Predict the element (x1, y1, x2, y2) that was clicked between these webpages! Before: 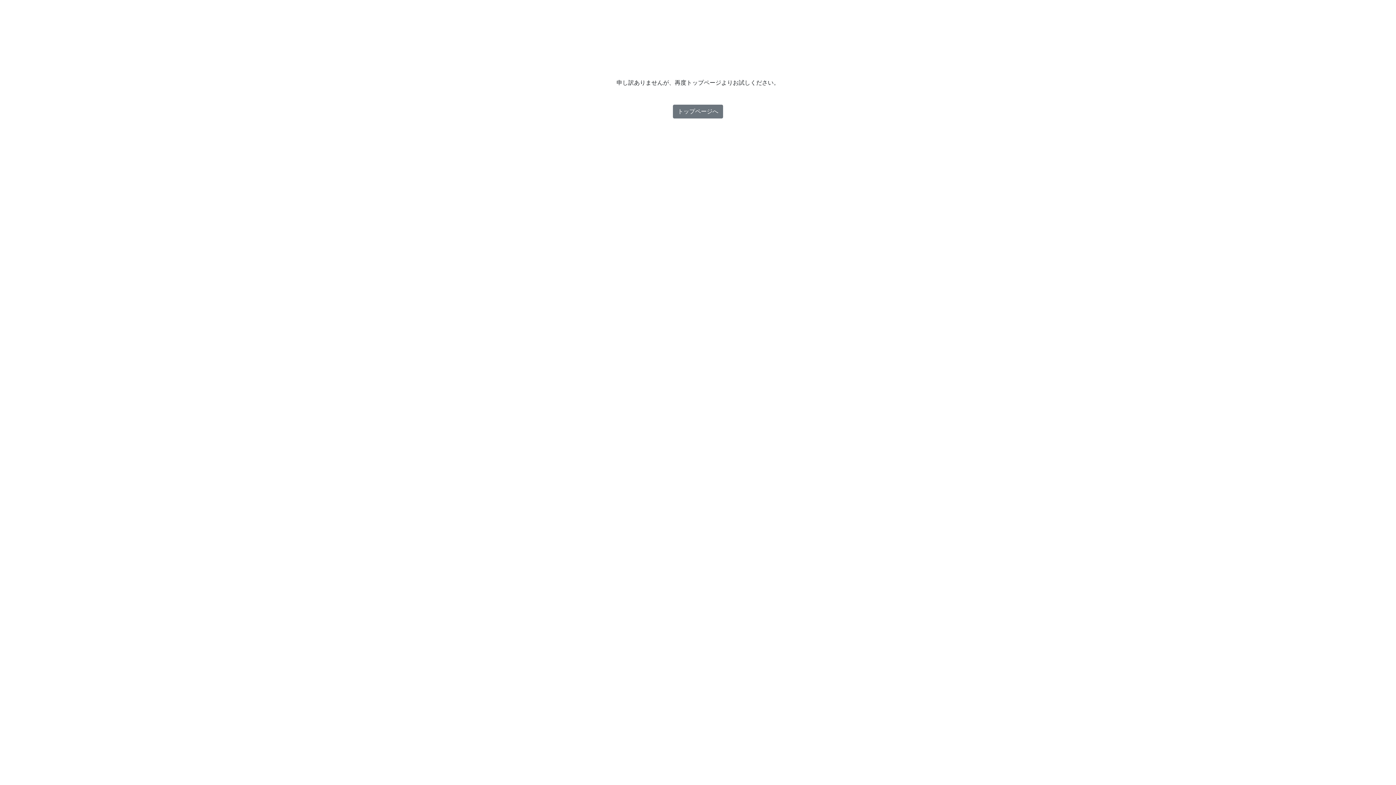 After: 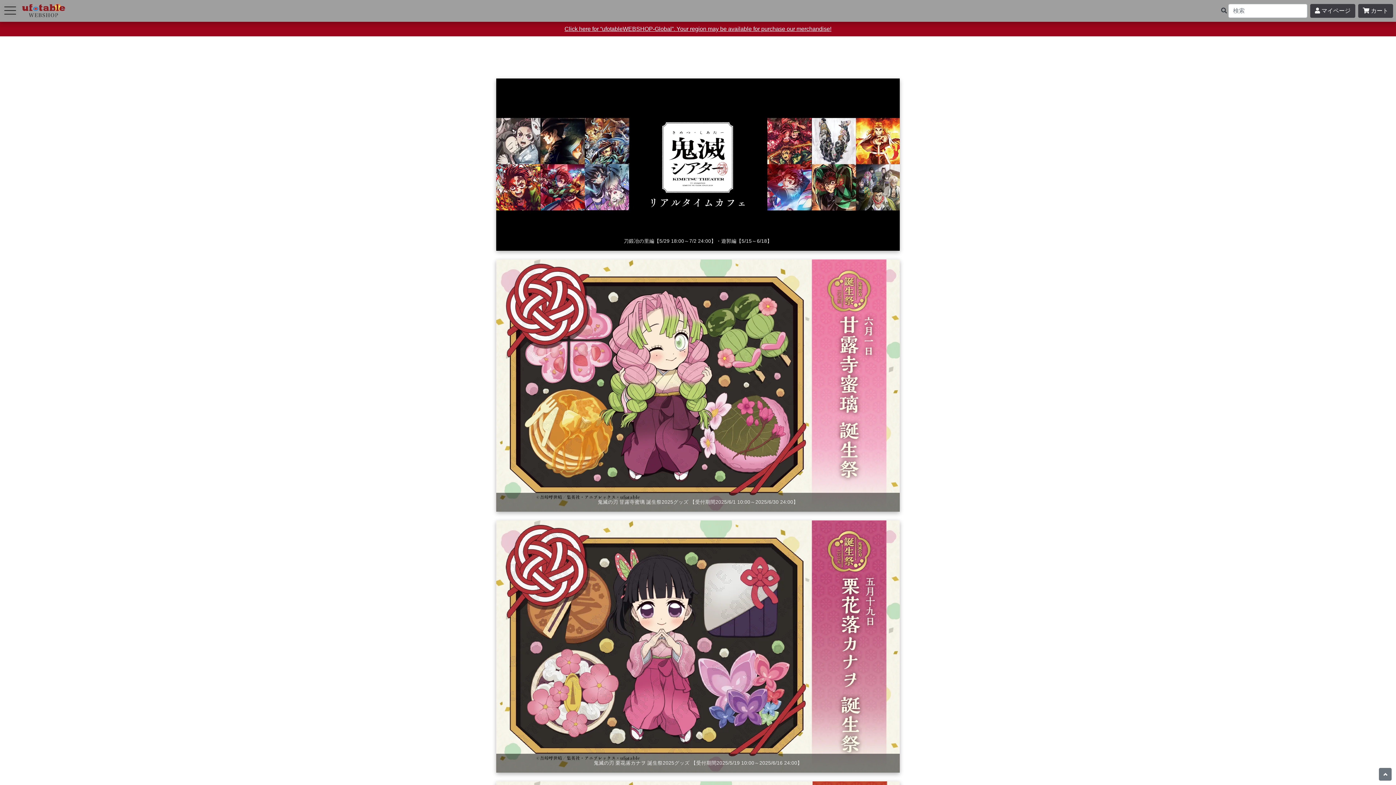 Action: label: トップページへ bbox: (2, 20, 41, 26)